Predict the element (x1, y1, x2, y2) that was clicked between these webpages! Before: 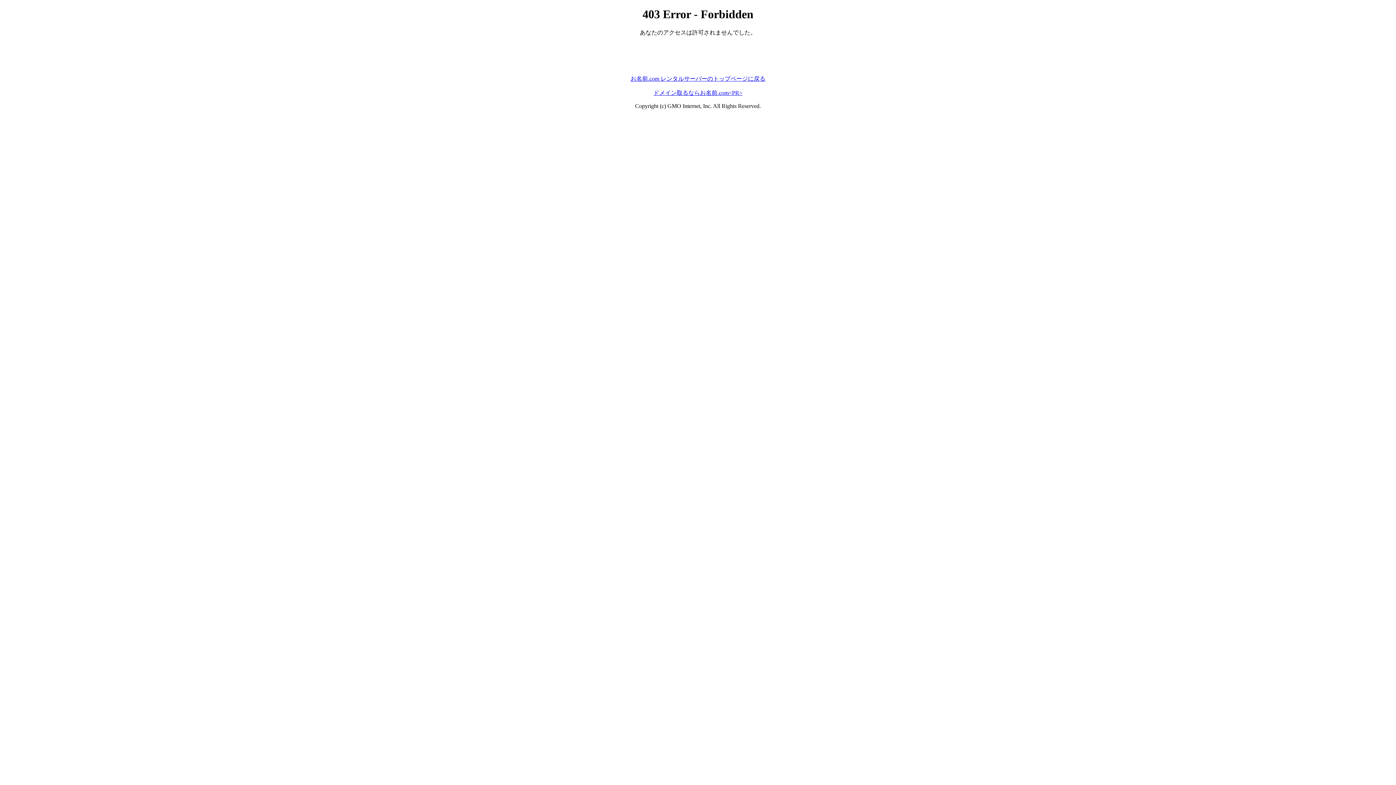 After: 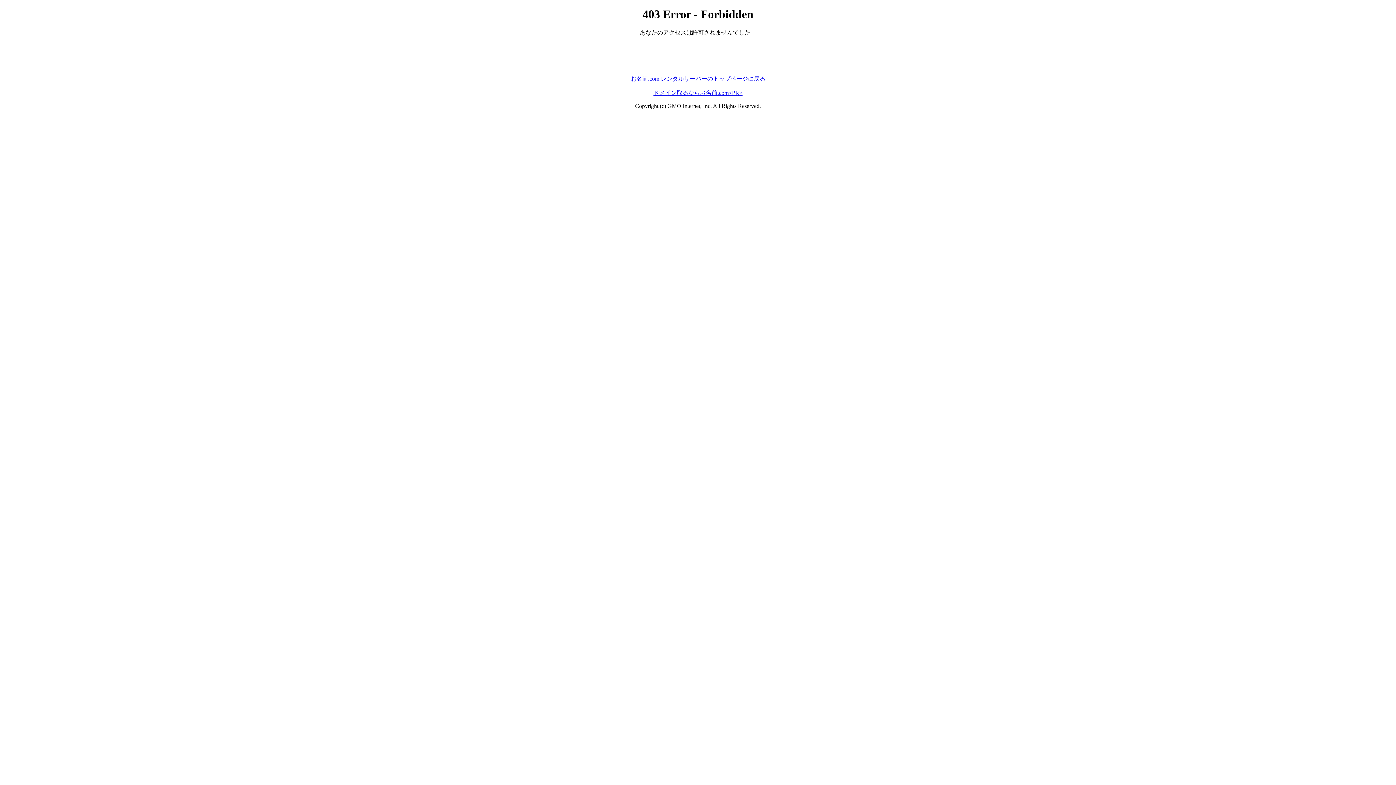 Action: label: お名前.com レンタルサーバーのトップページに戻る bbox: (630, 75, 765, 81)